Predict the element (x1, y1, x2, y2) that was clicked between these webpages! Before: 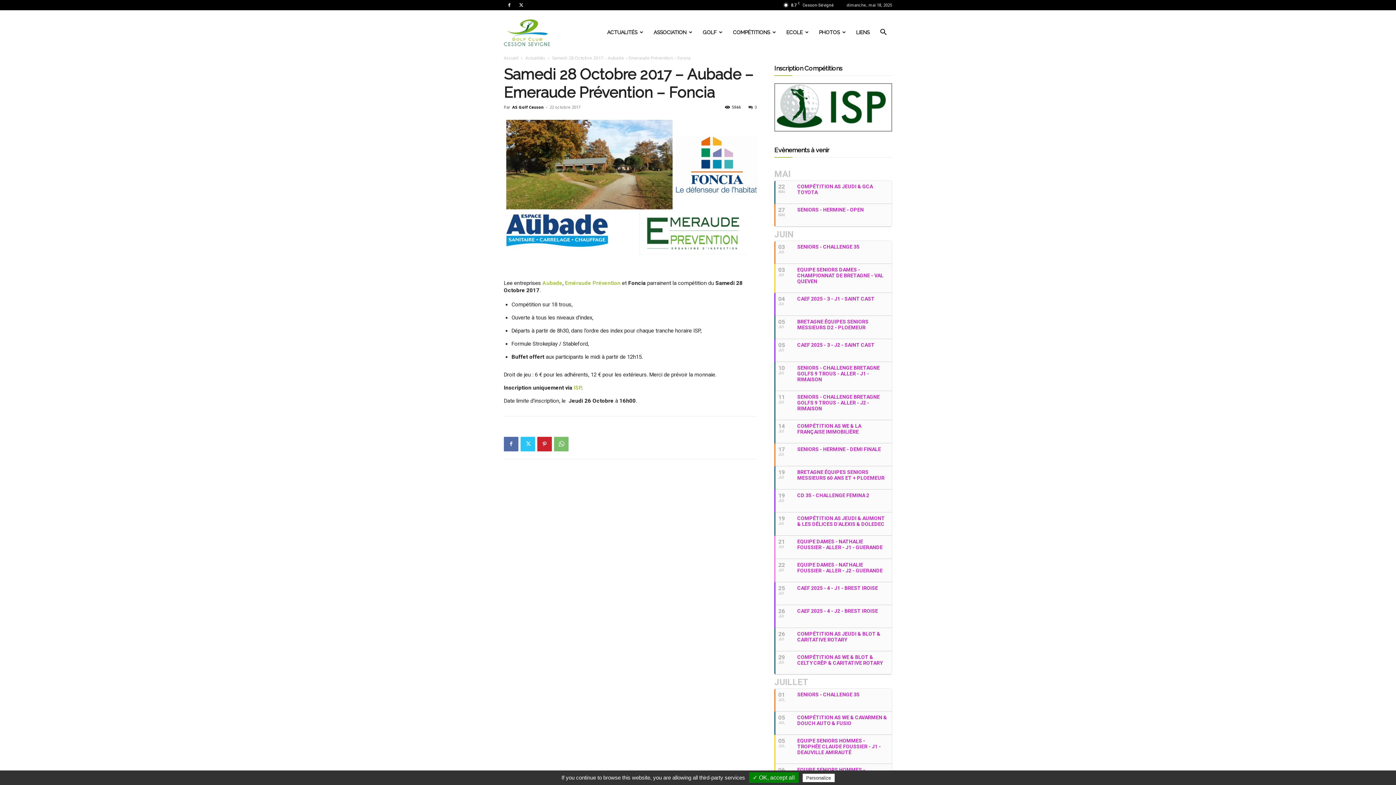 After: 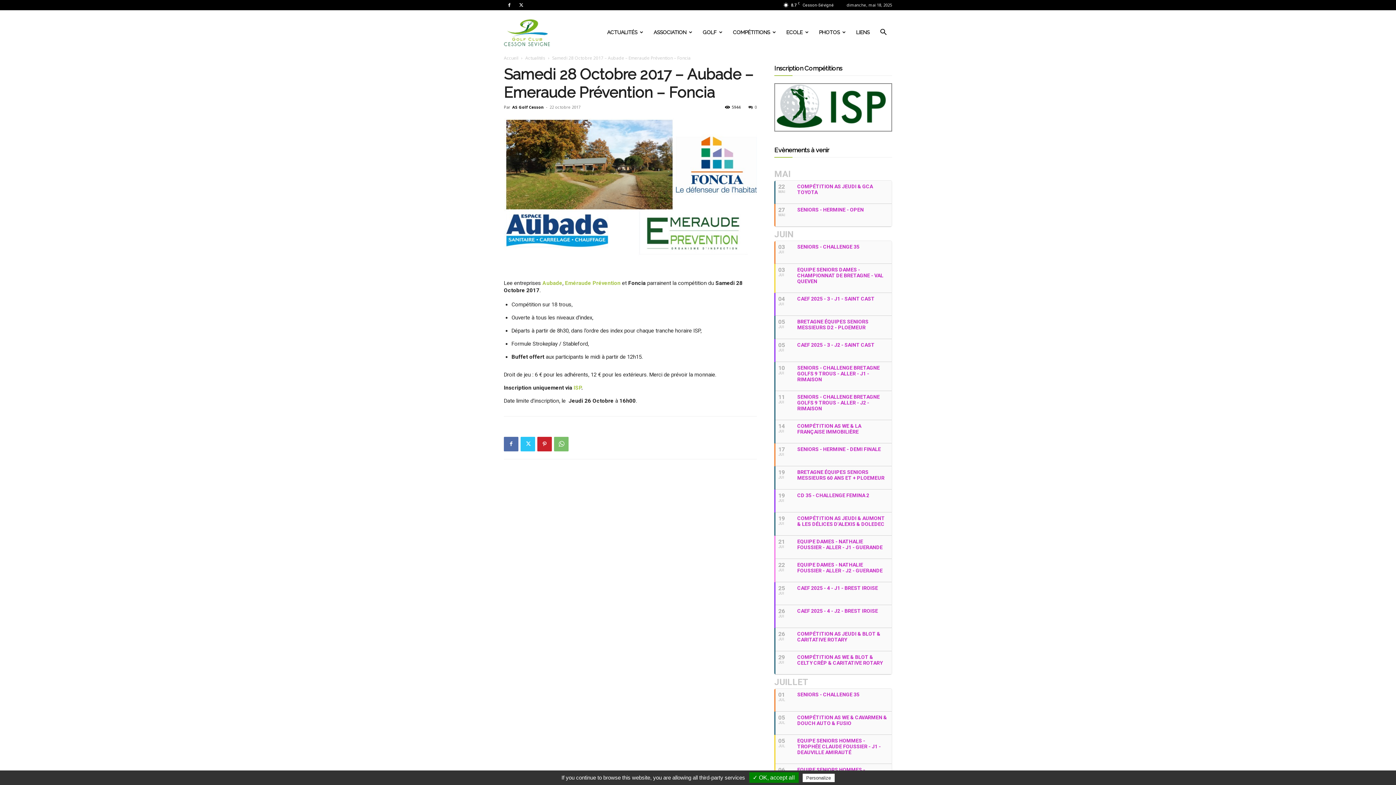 Action: bbox: (748, 104, 757, 109) label: 0